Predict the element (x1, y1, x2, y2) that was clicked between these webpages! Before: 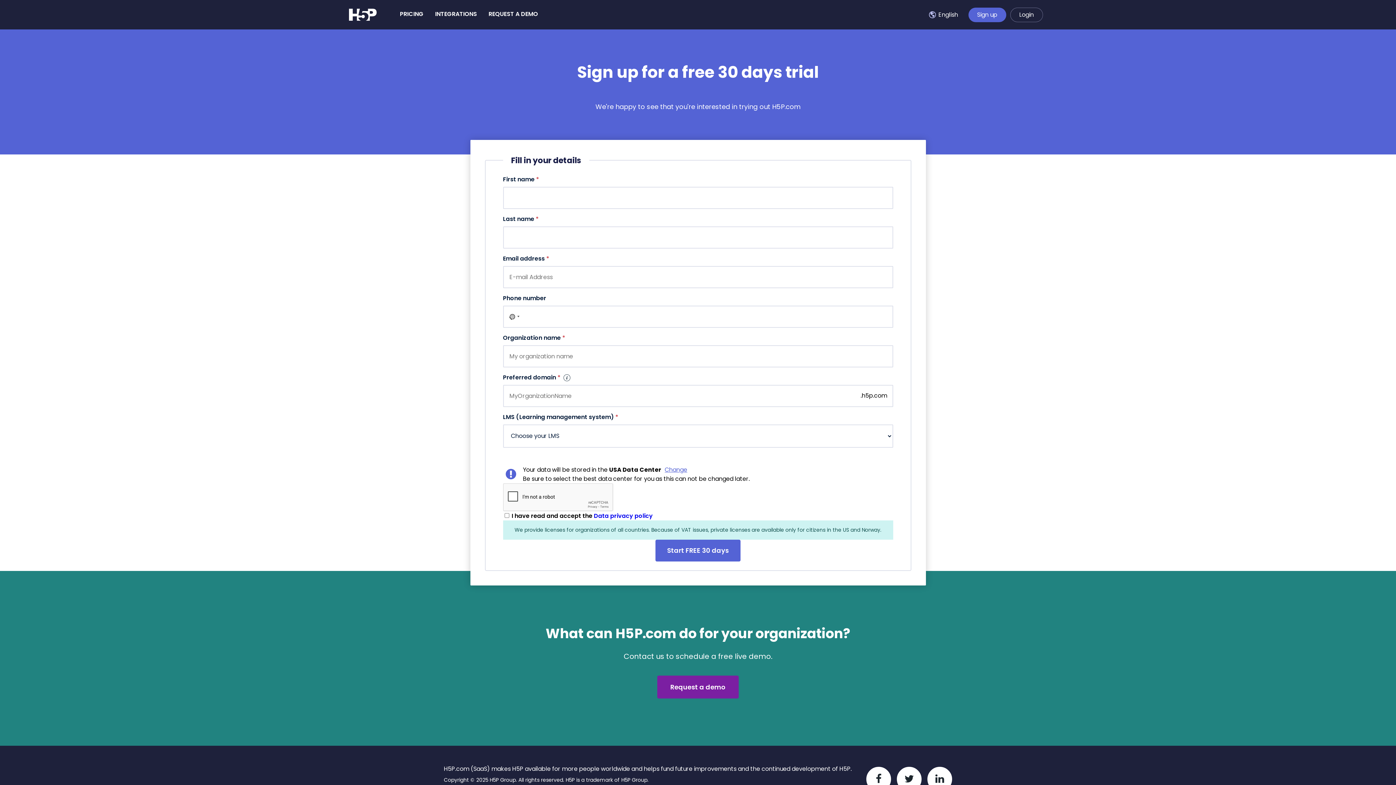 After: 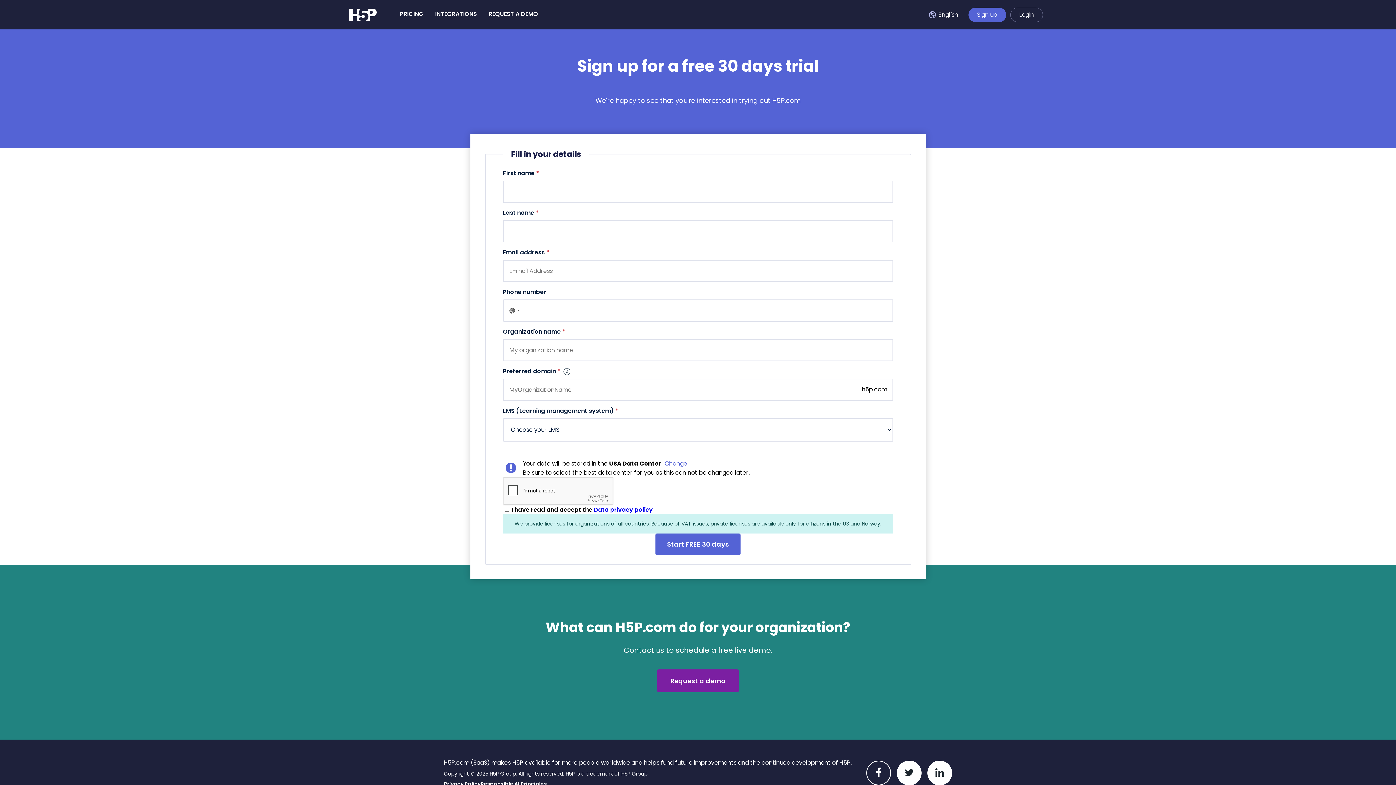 Action: label: Facebook bbox: (866, 767, 891, 791)